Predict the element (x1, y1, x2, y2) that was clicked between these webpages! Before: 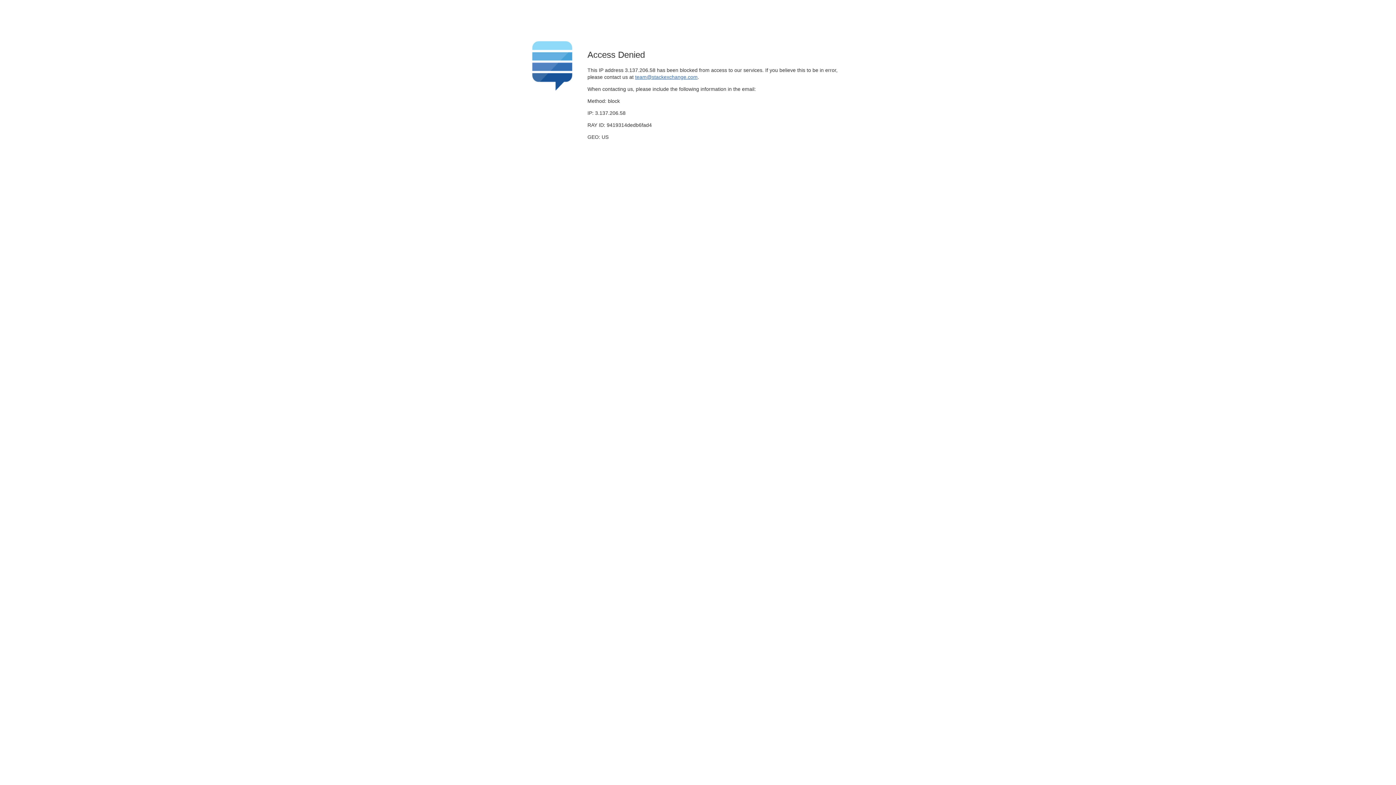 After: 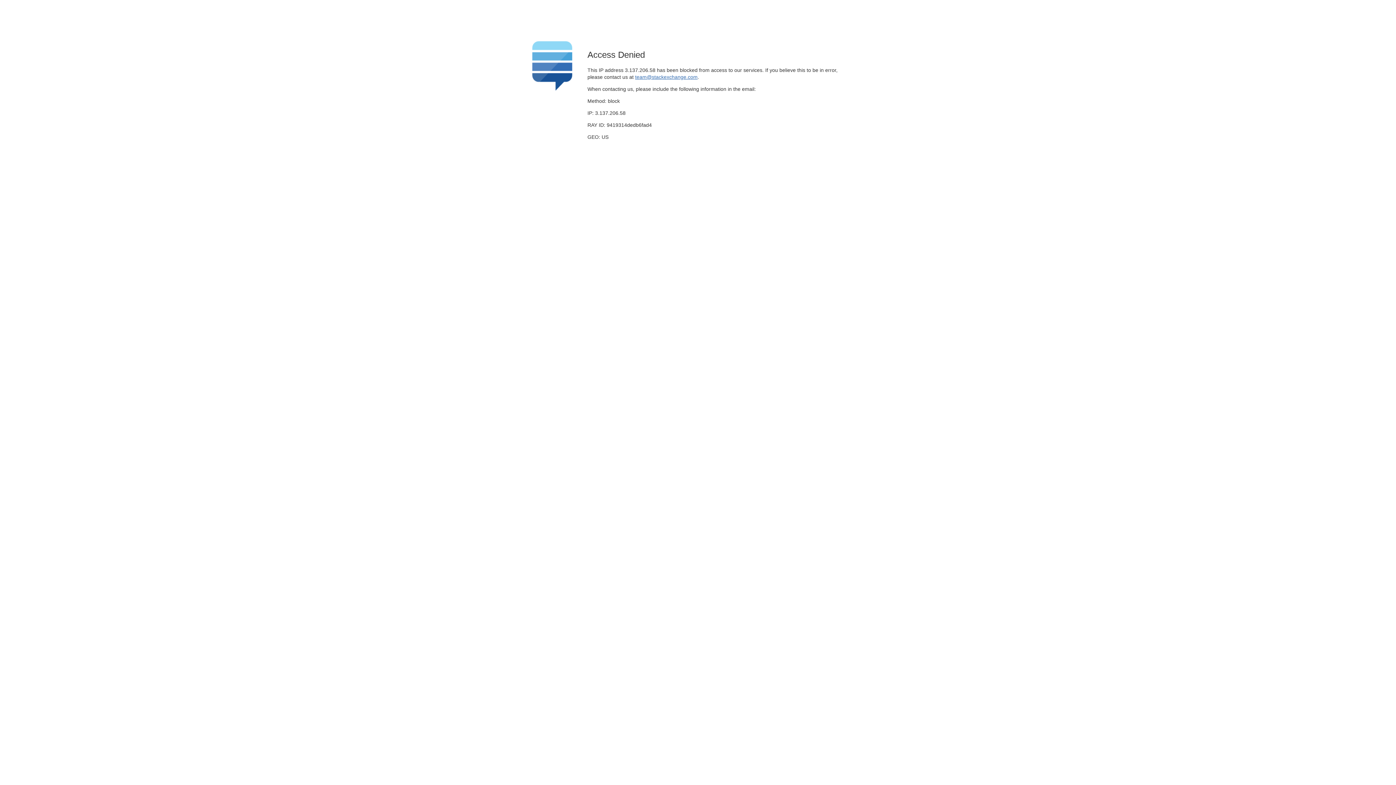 Action: bbox: (635, 74, 697, 79) label: team@stackexchange.com